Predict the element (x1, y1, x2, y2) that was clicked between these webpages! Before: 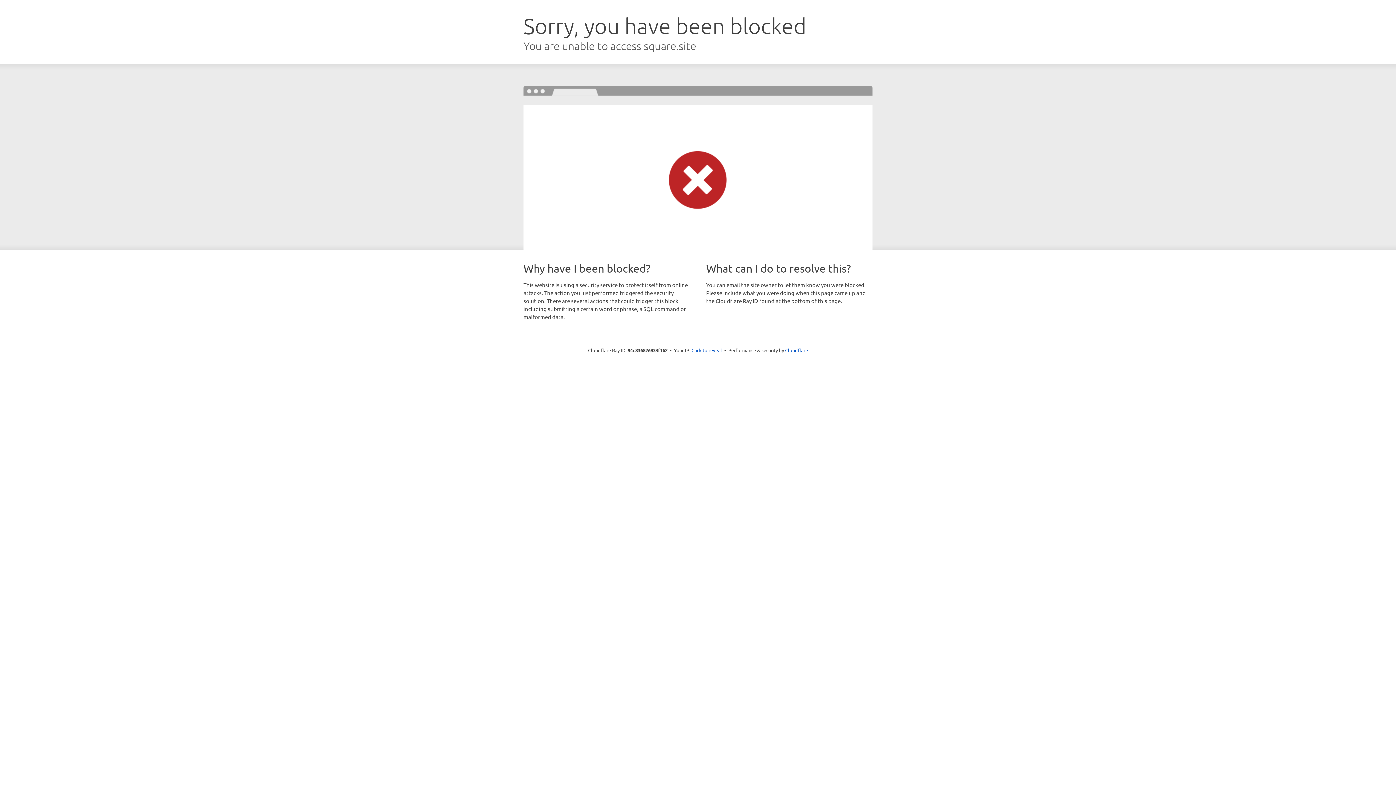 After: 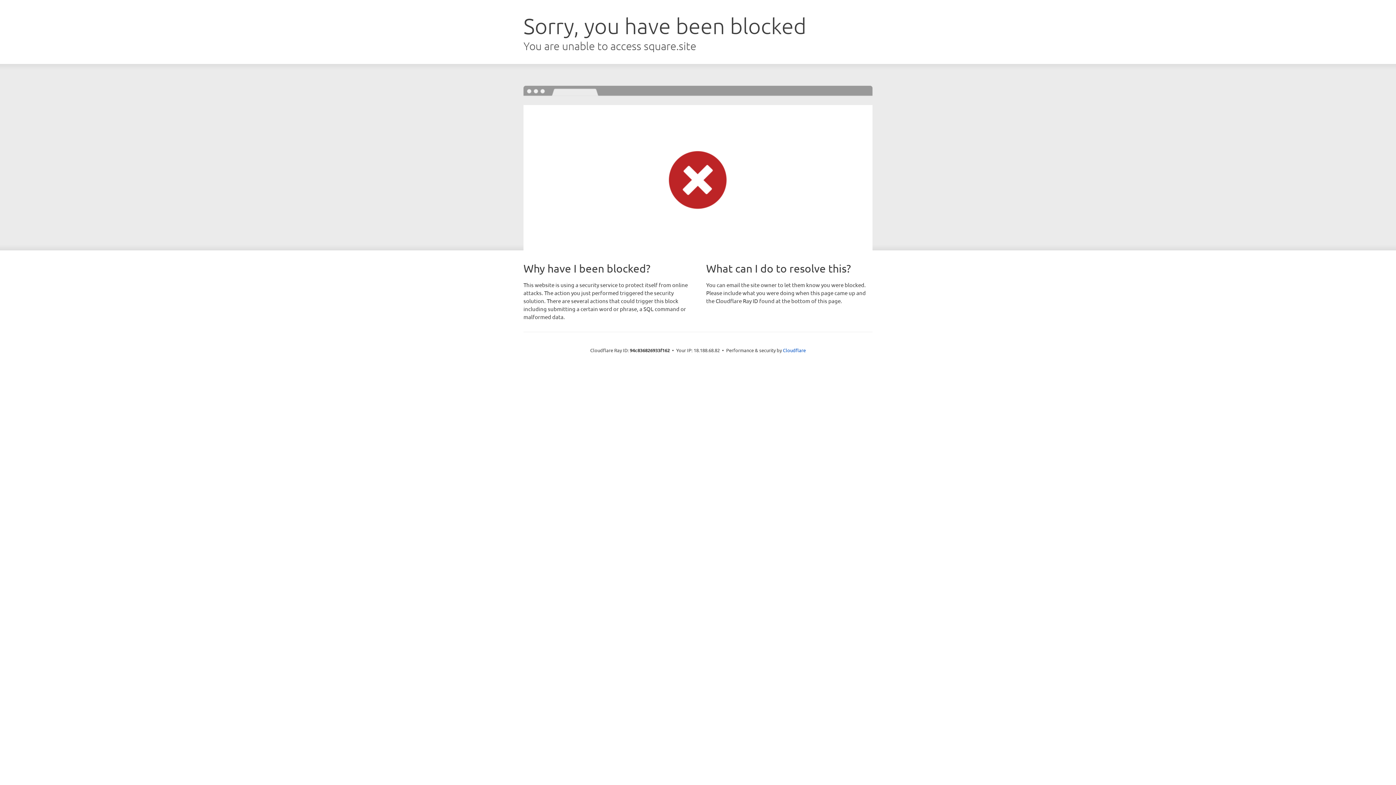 Action: label: Click to reveal bbox: (691, 346, 722, 353)